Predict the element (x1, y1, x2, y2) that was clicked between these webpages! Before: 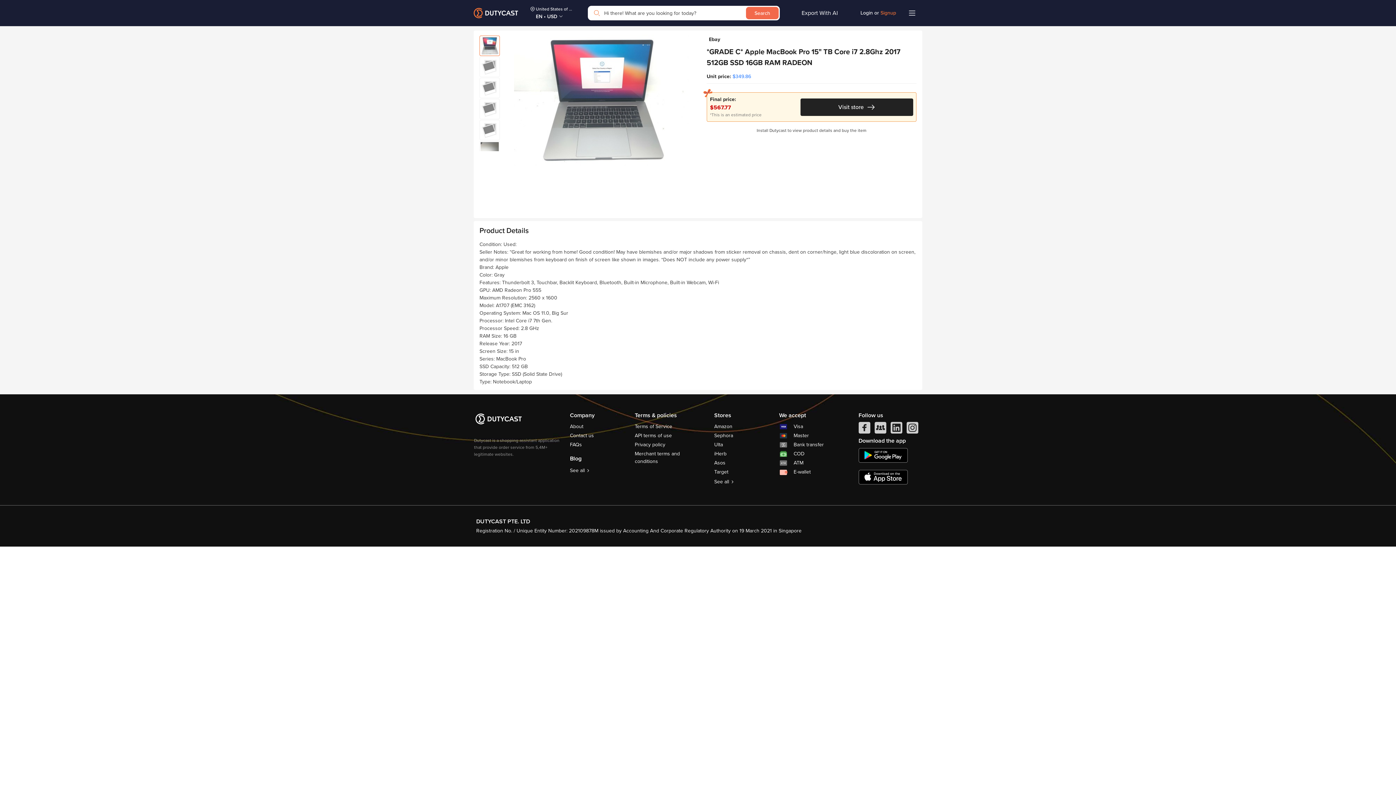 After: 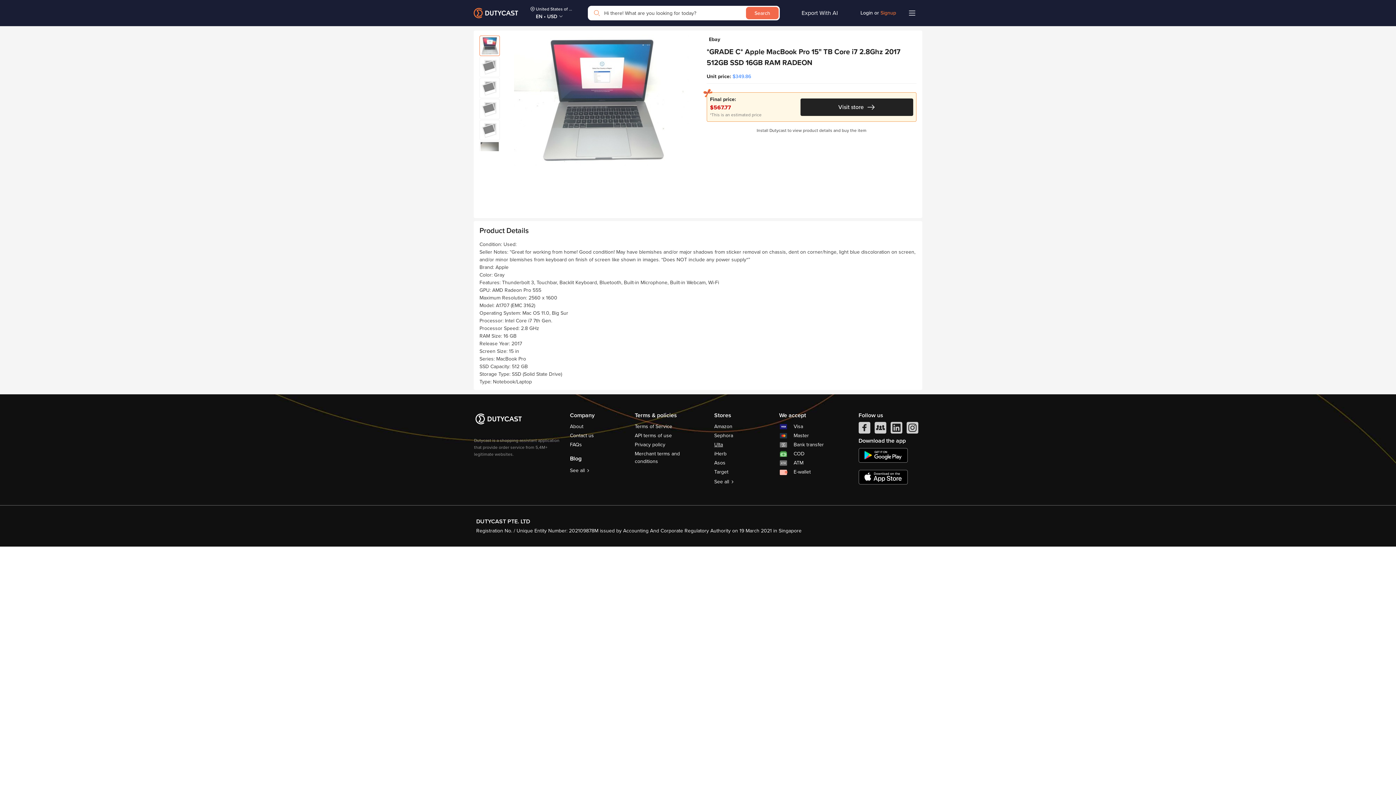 Action: bbox: (714, 440, 723, 449) label: Ulta